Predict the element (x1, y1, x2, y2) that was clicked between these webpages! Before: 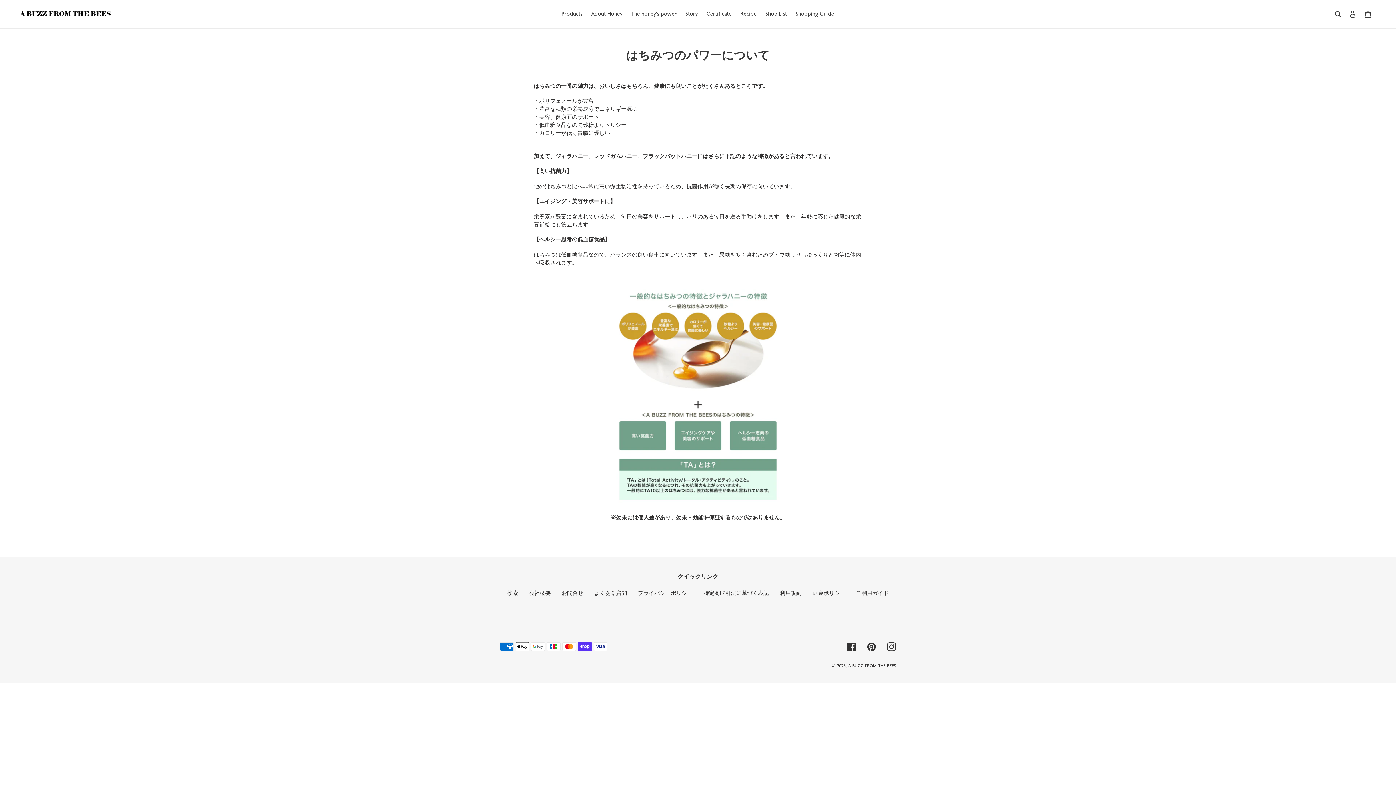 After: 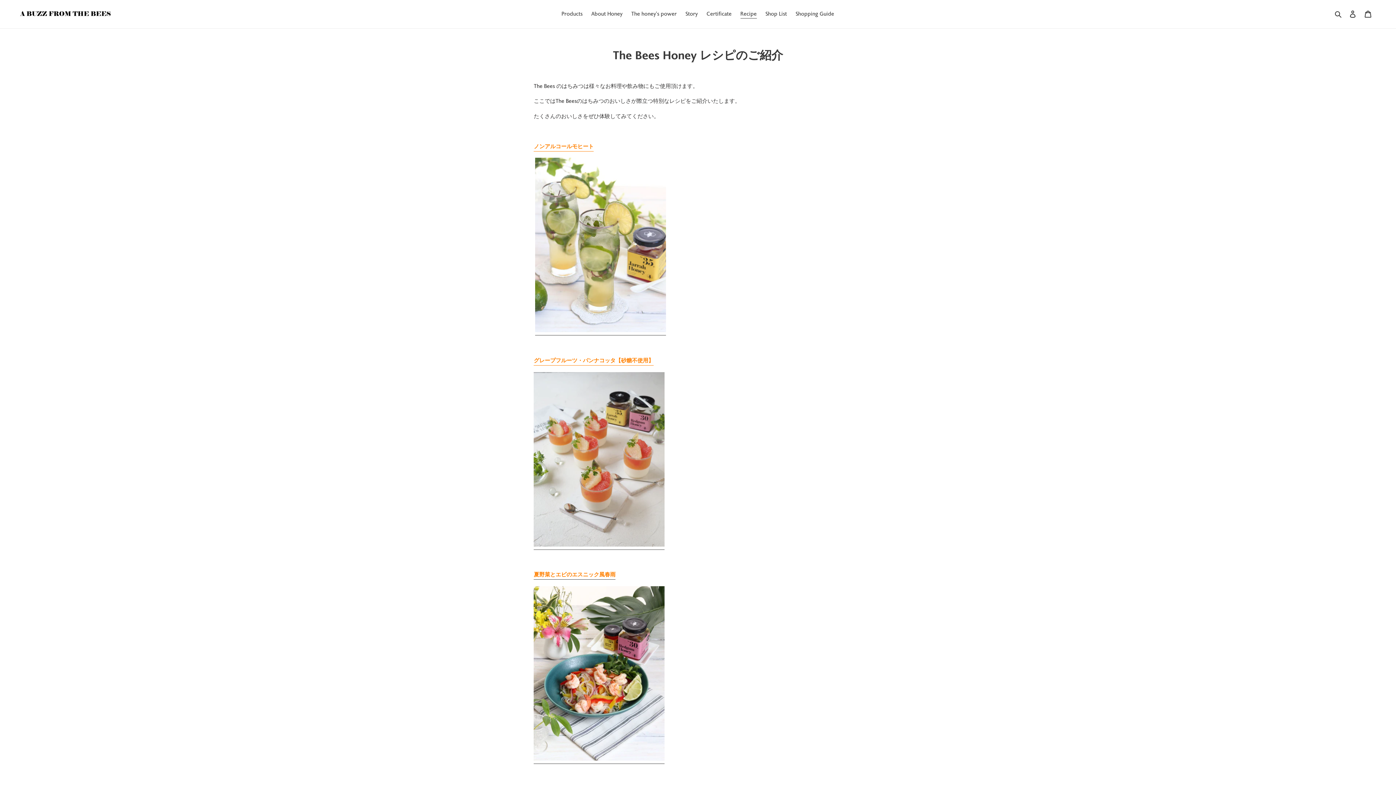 Action: bbox: (736, 9, 760, 19) label: Recipe